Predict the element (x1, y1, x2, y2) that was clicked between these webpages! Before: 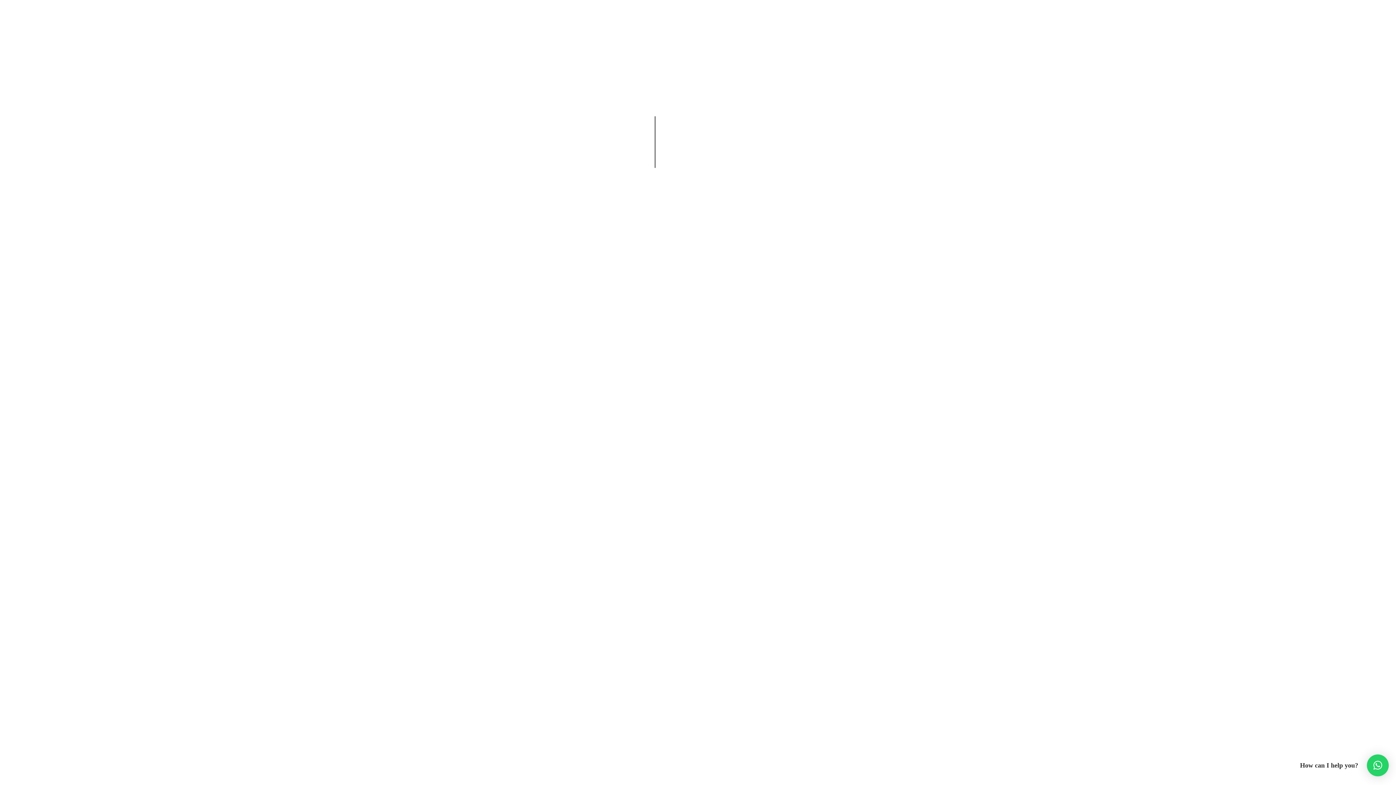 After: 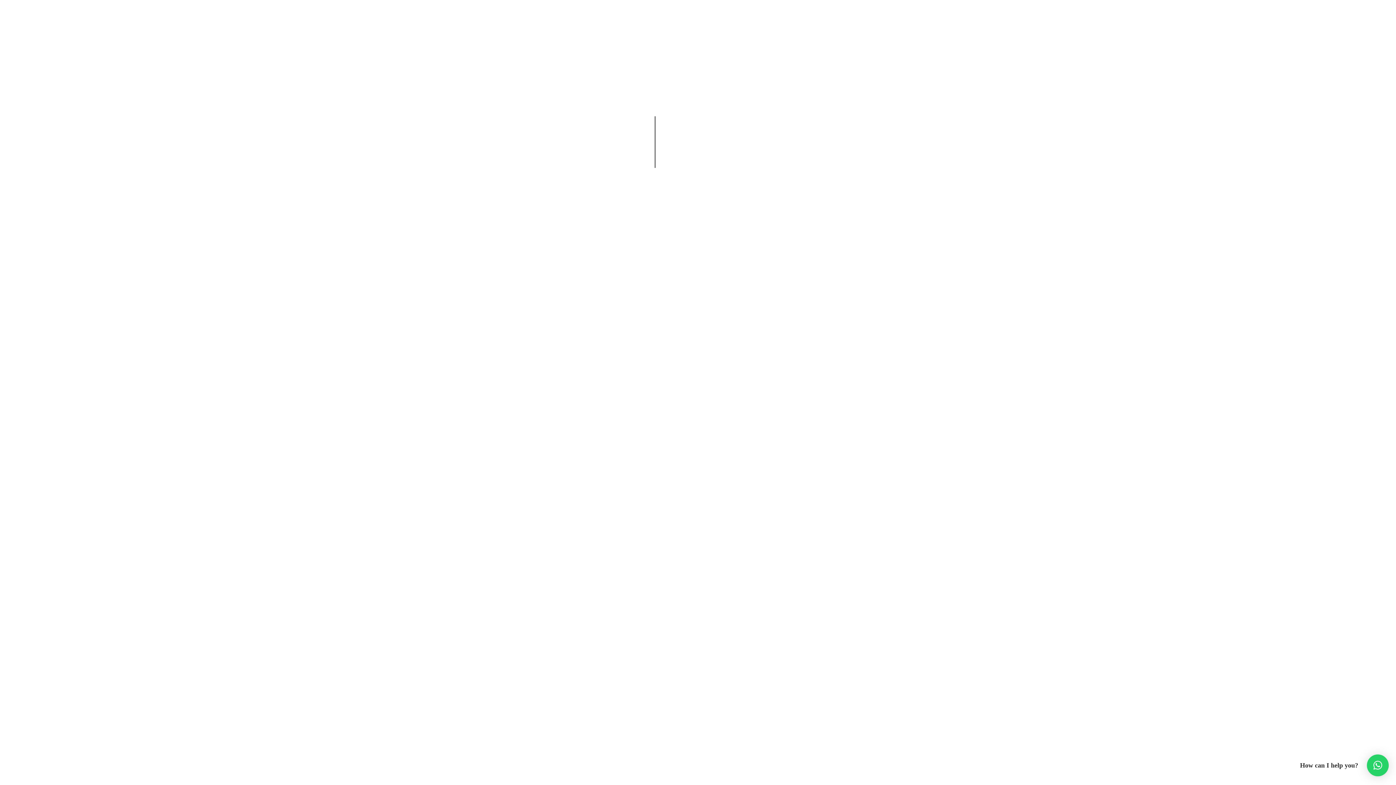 Action: bbox: (1367, 754, 1389, 776) label: ×
How can I help you?